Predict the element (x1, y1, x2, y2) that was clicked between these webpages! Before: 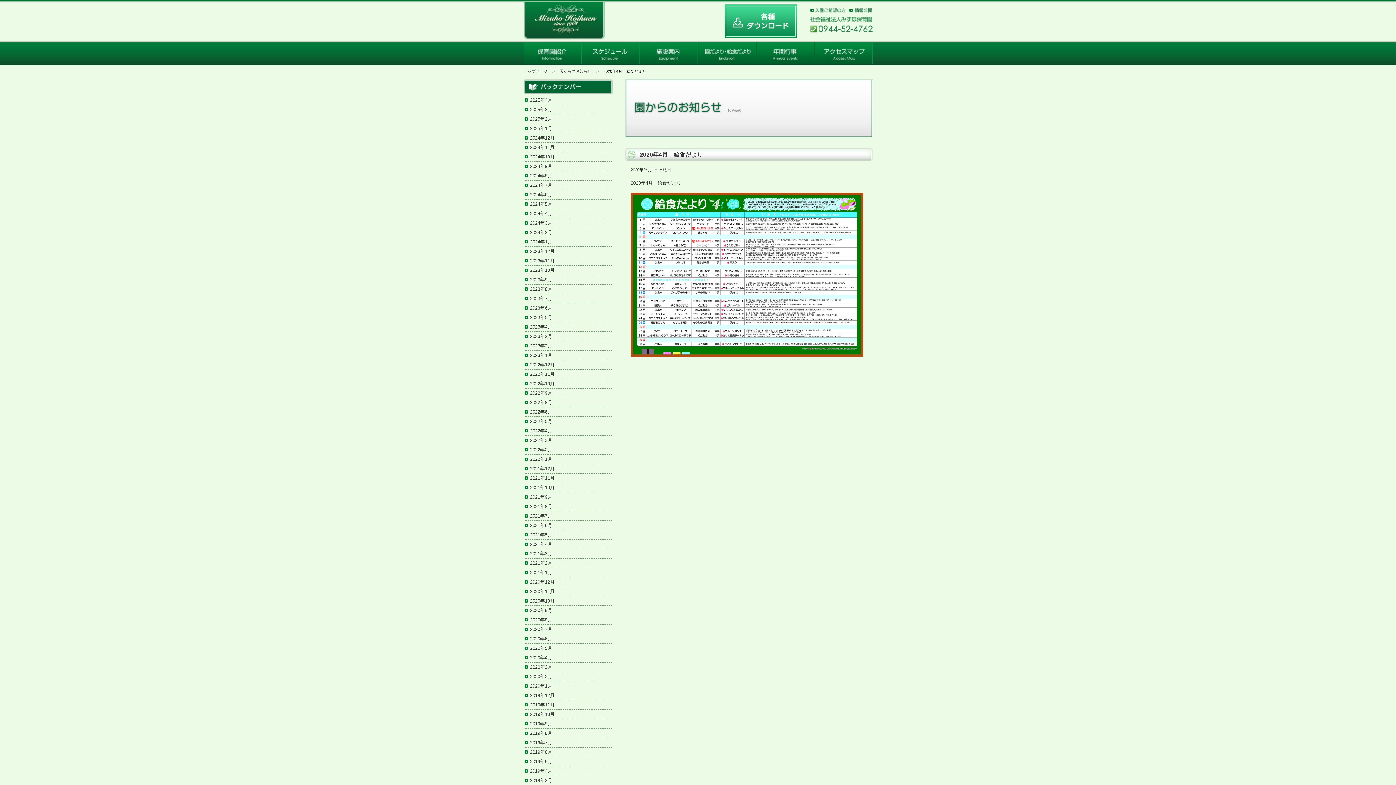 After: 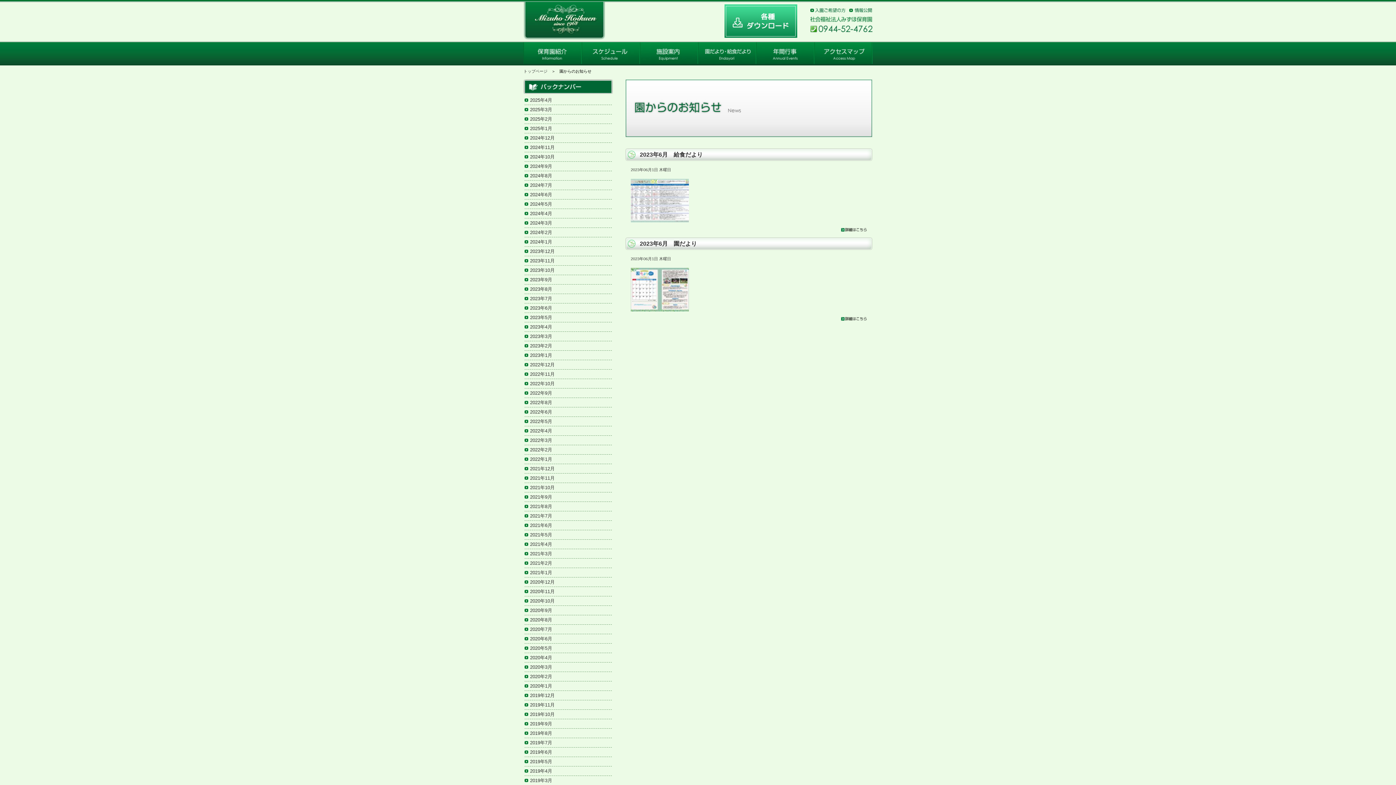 Action: label: 2023年6月 bbox: (530, 305, 552, 310)